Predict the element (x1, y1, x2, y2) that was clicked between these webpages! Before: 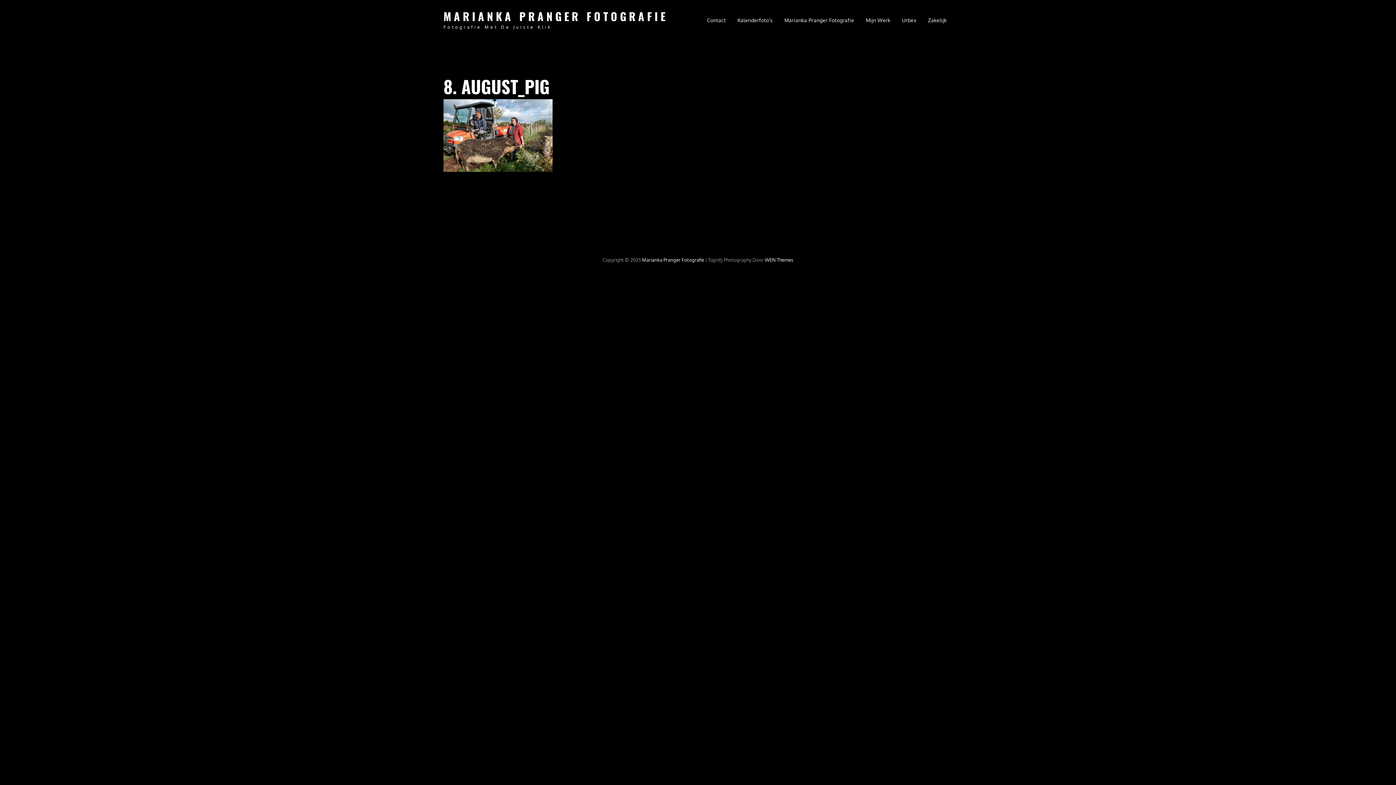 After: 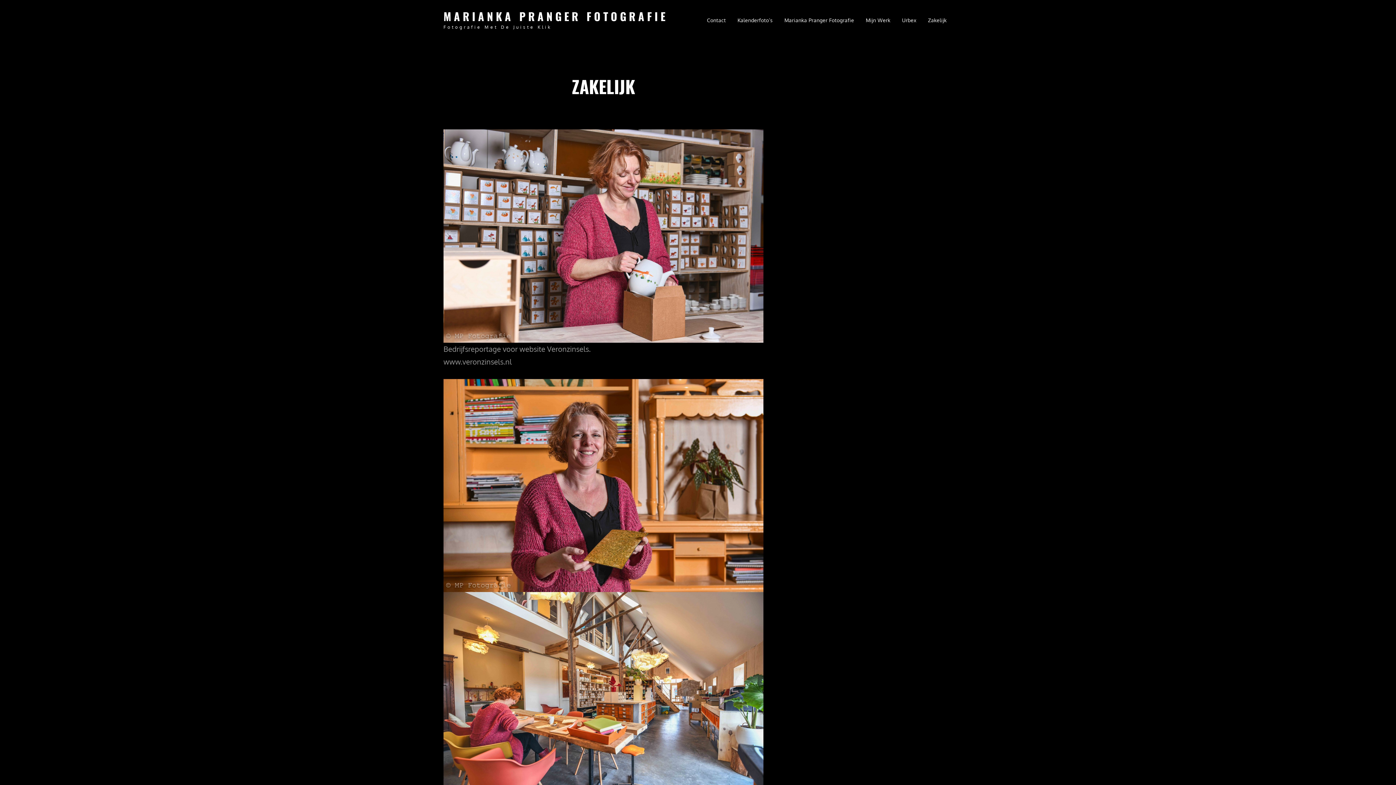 Action: label: Zakelijk bbox: (922, 10, 952, 30)